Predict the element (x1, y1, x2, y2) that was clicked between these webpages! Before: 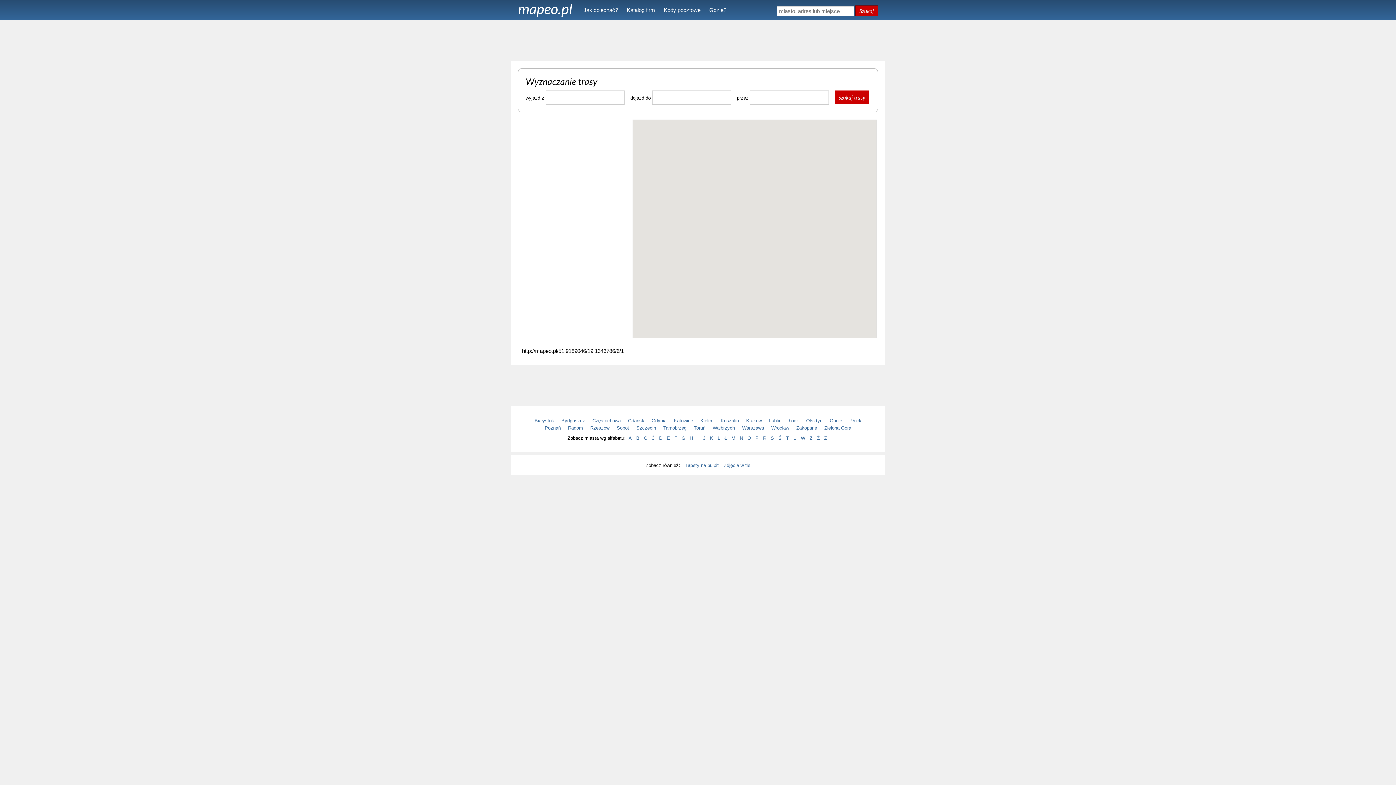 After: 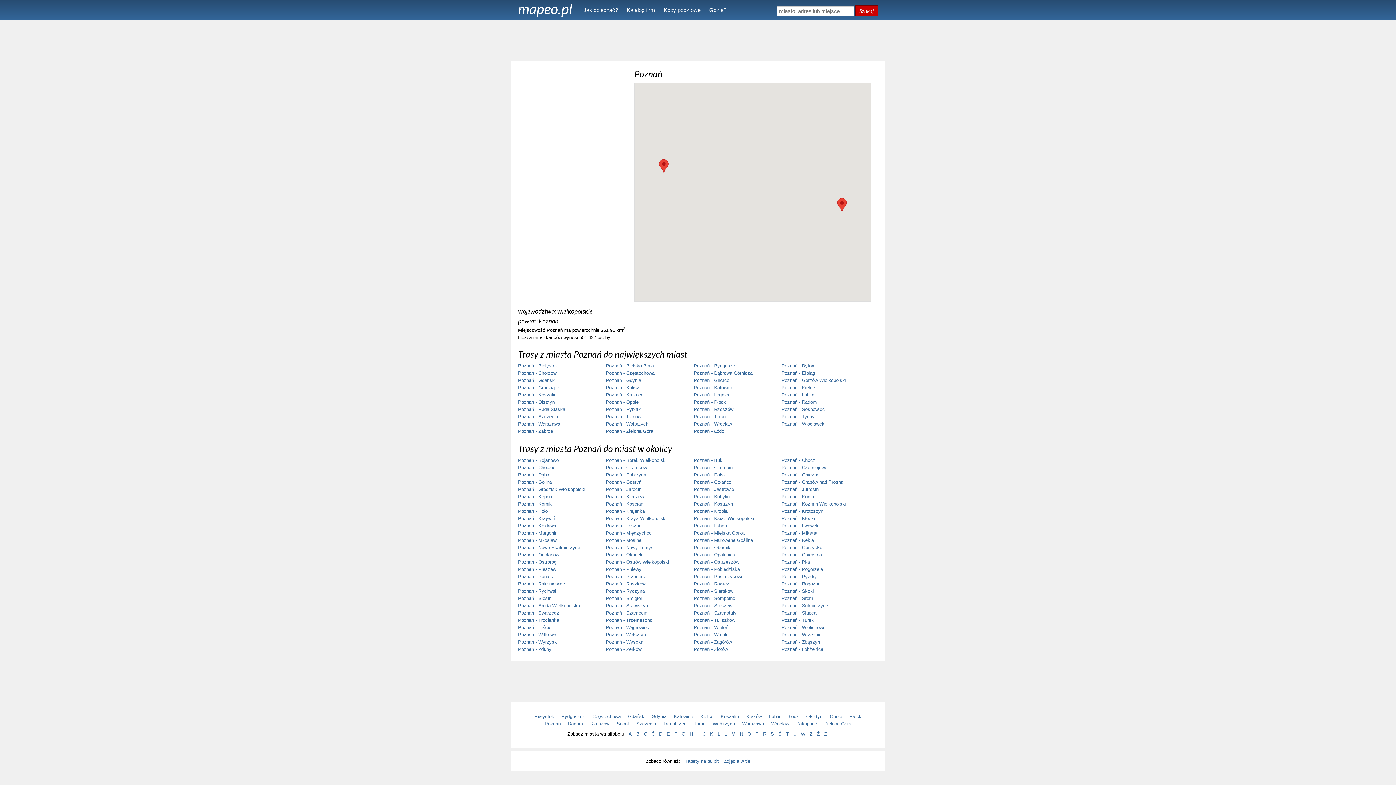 Action: bbox: (544, 425, 560, 430) label: Poznań